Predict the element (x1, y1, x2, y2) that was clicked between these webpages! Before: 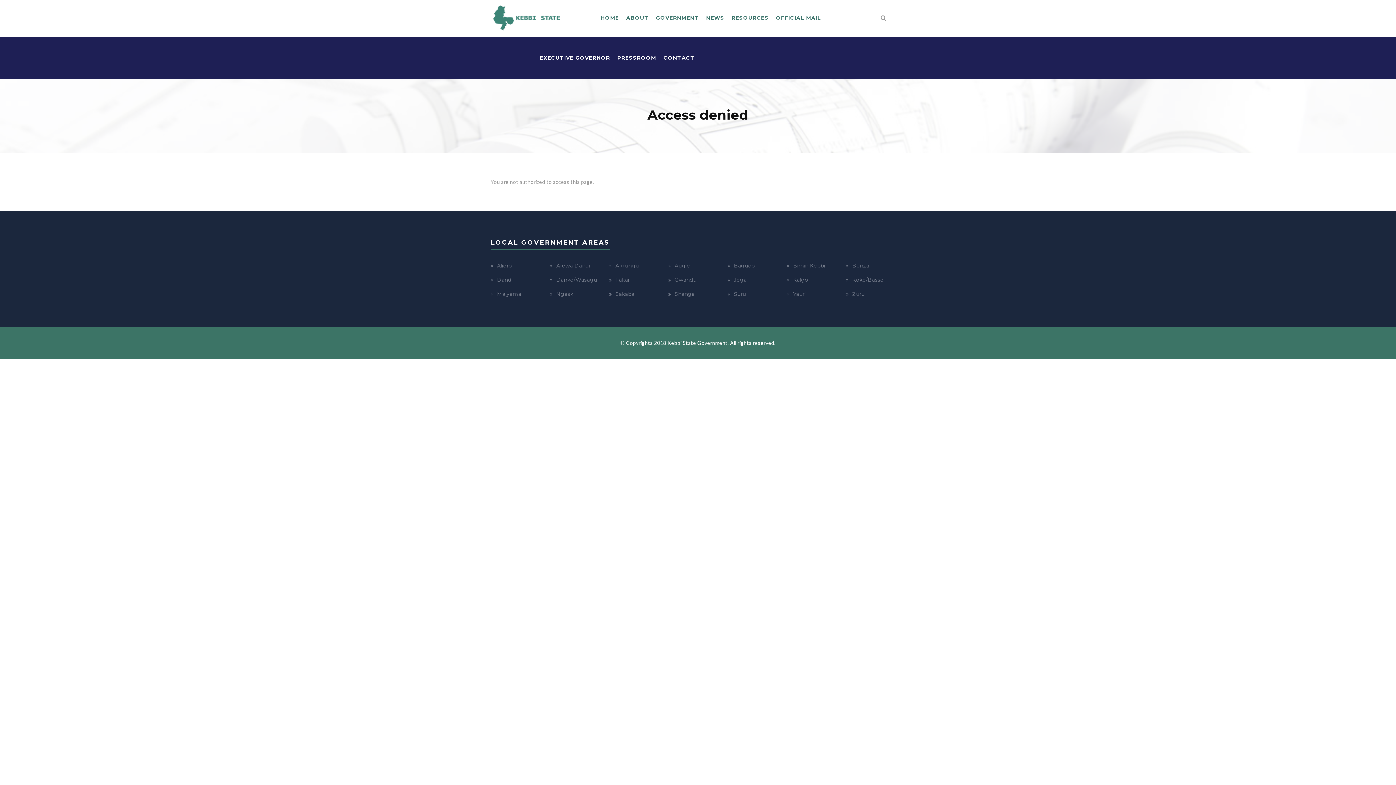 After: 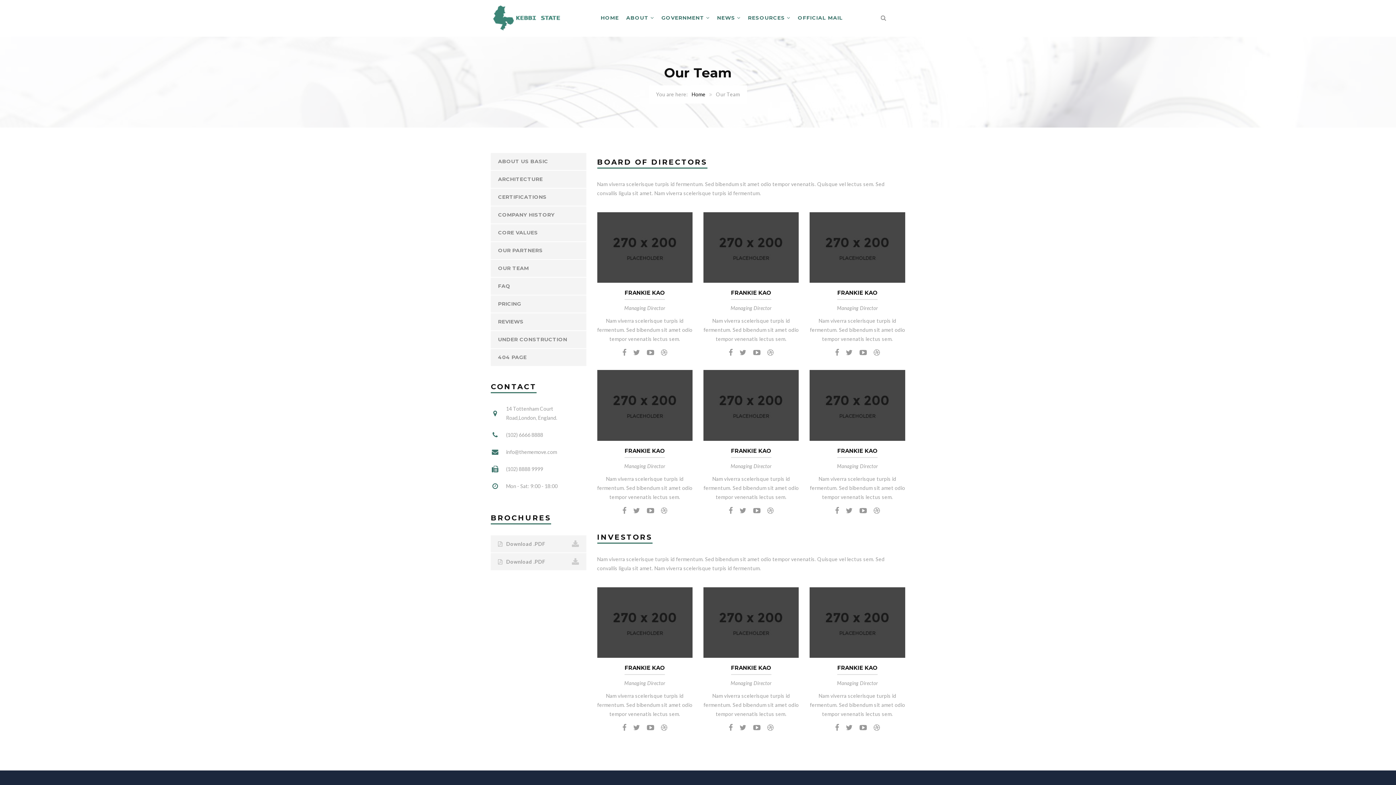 Action: bbox: (674, 276, 696, 283) label: Gwandu